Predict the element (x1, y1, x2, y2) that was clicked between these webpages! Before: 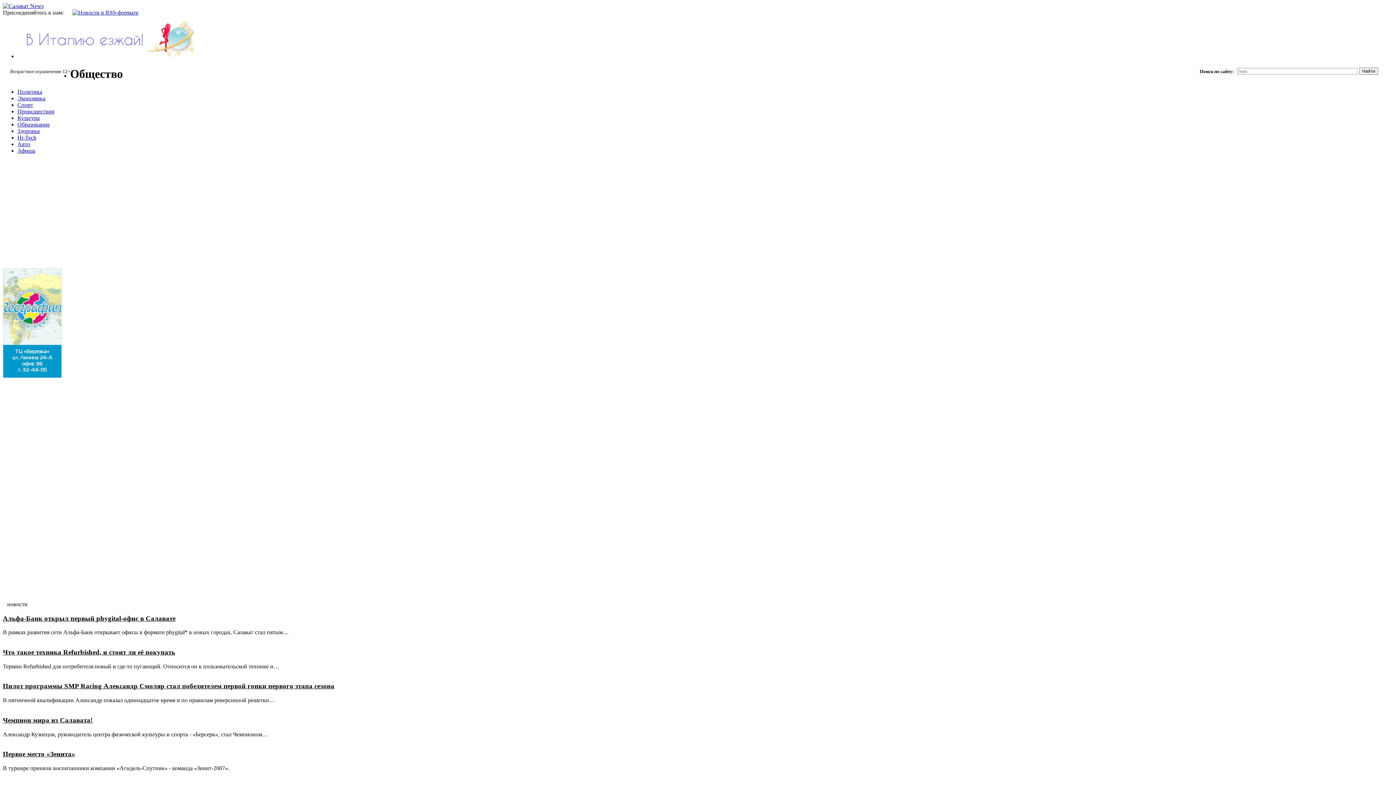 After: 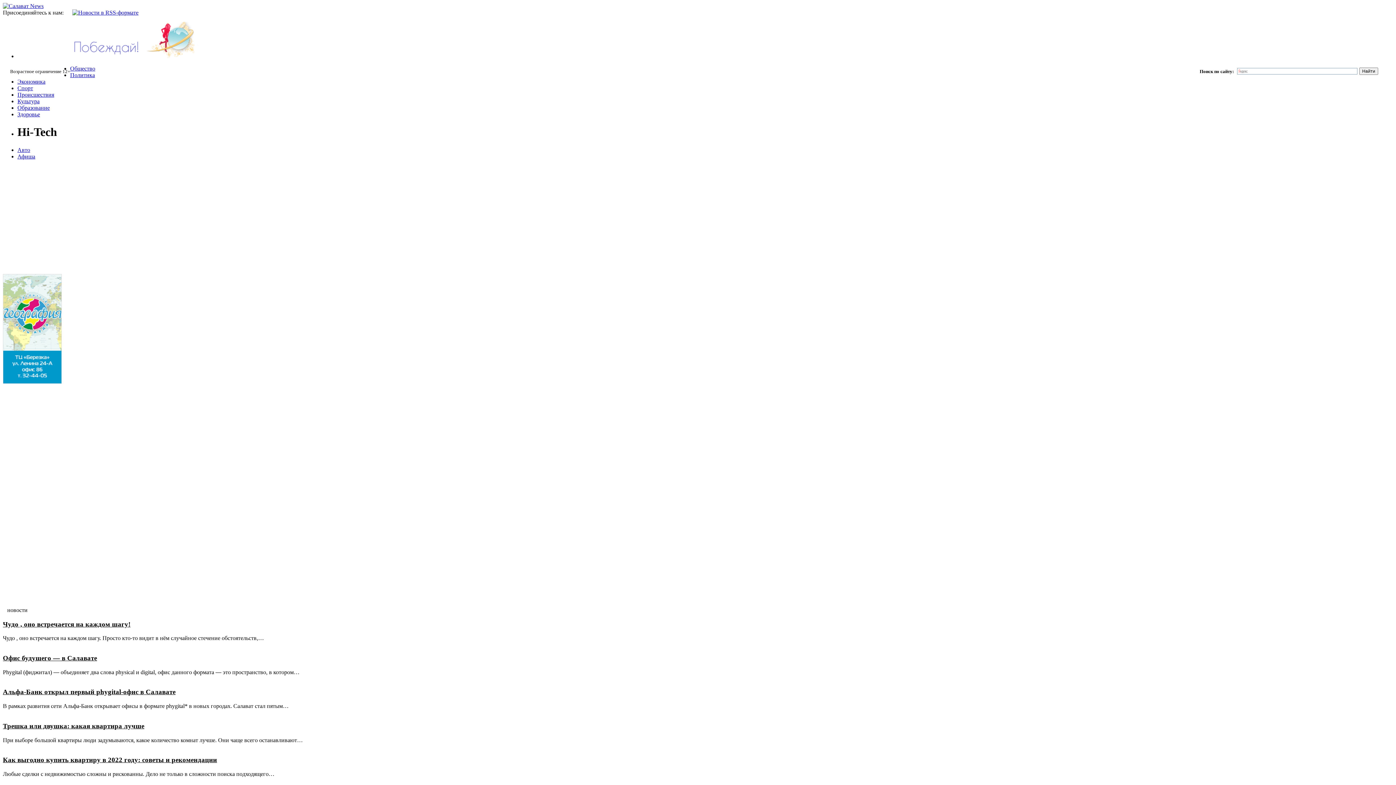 Action: label: Hi-Tech bbox: (17, 134, 36, 140)